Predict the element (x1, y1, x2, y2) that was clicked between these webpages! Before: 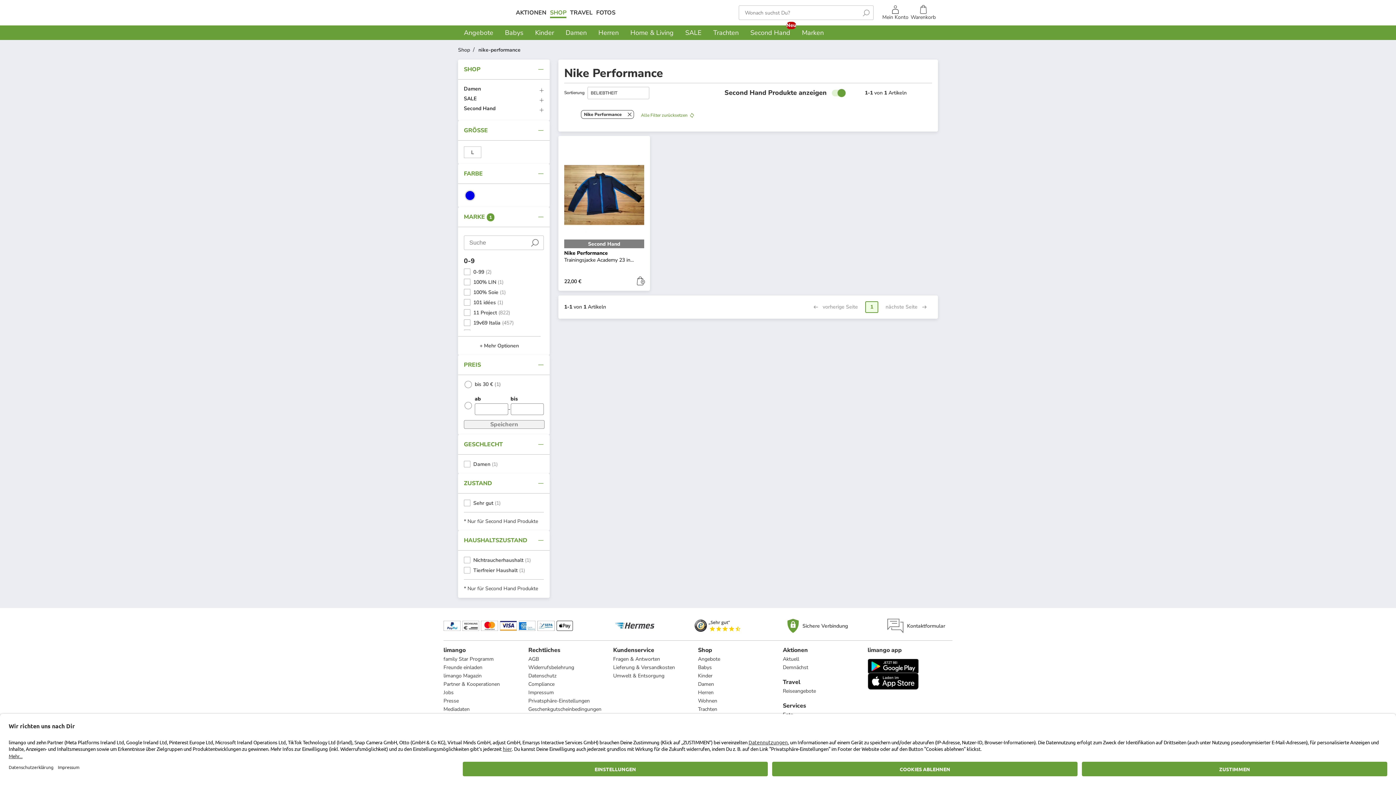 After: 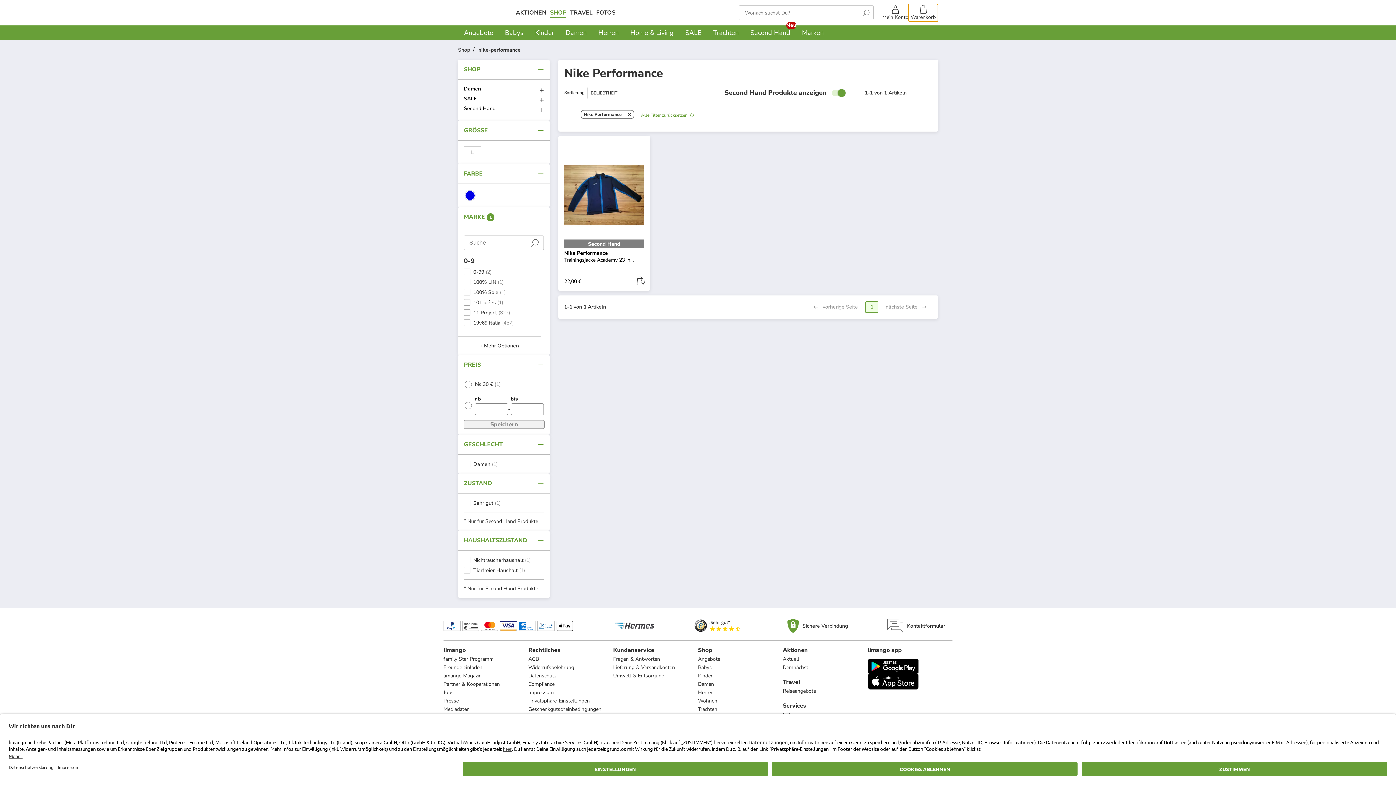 Action: label: Warenkorb bbox: (908, 4, 938, 21)